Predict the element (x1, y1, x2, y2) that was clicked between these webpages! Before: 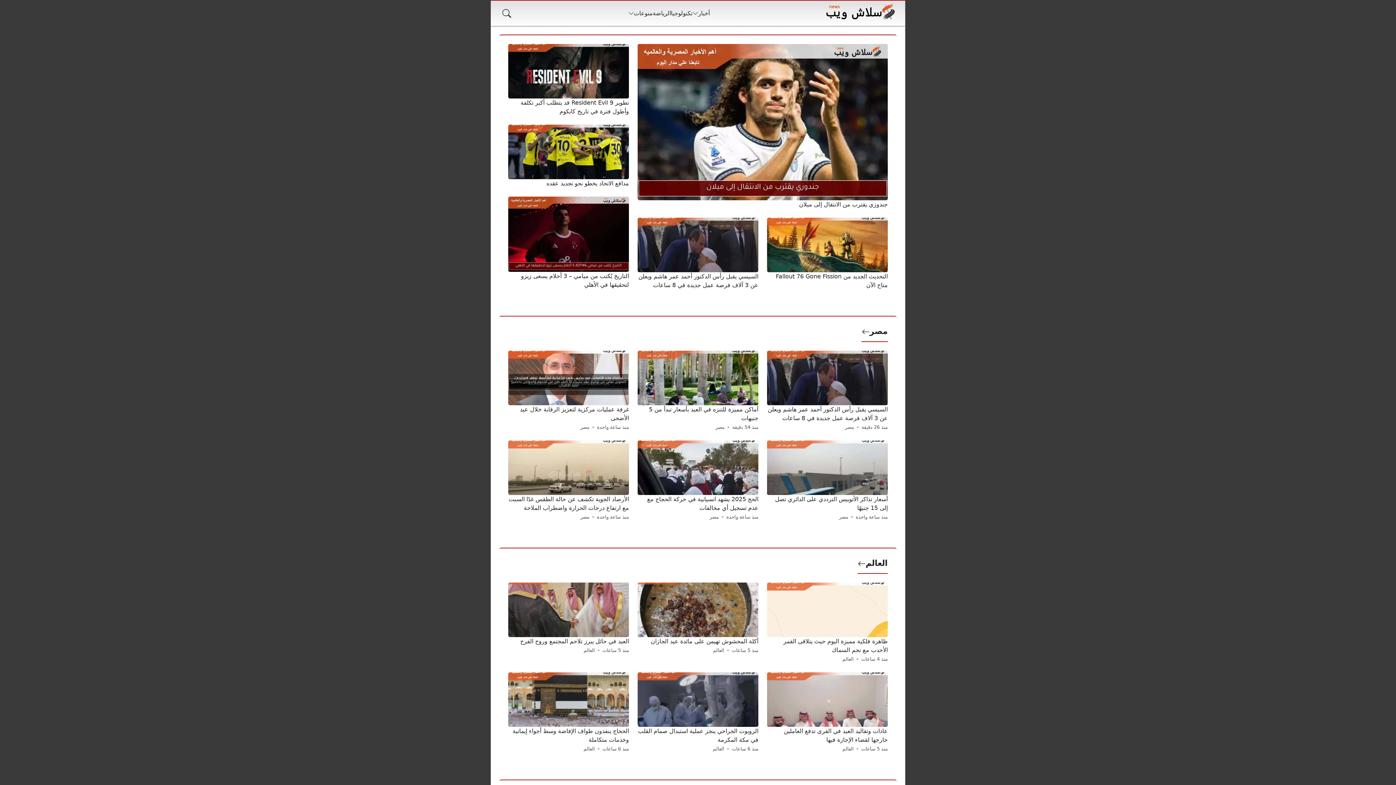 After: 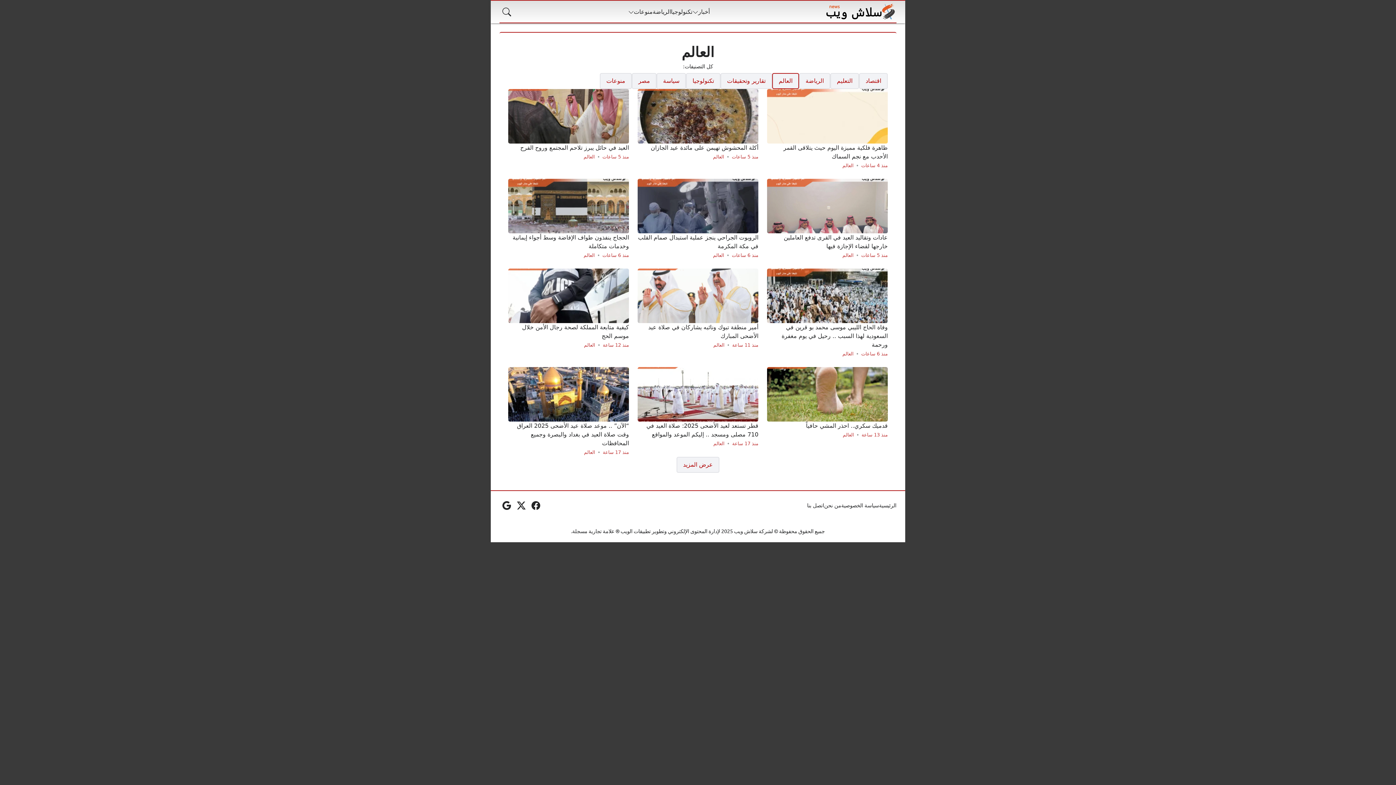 Action: bbox: (842, 744, 853, 753) label: العالم